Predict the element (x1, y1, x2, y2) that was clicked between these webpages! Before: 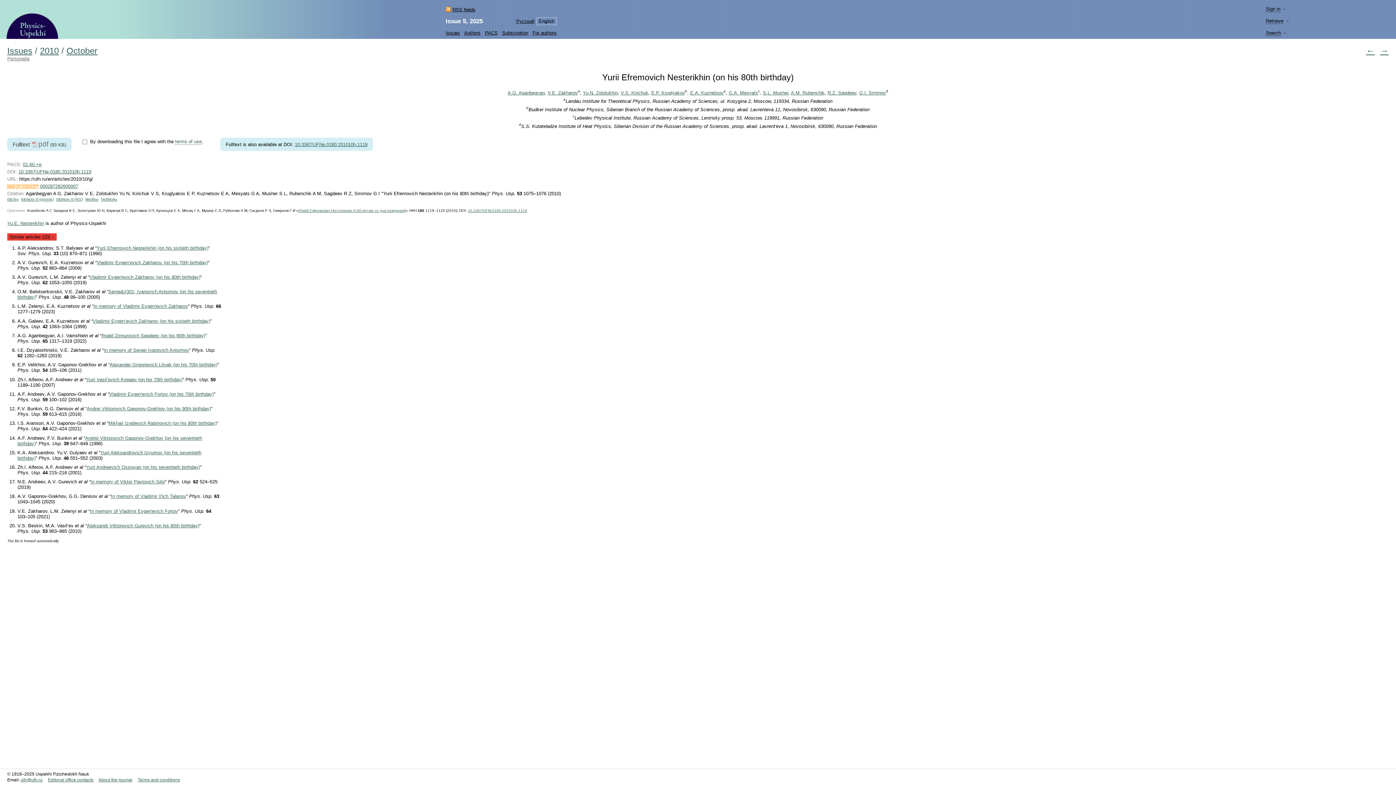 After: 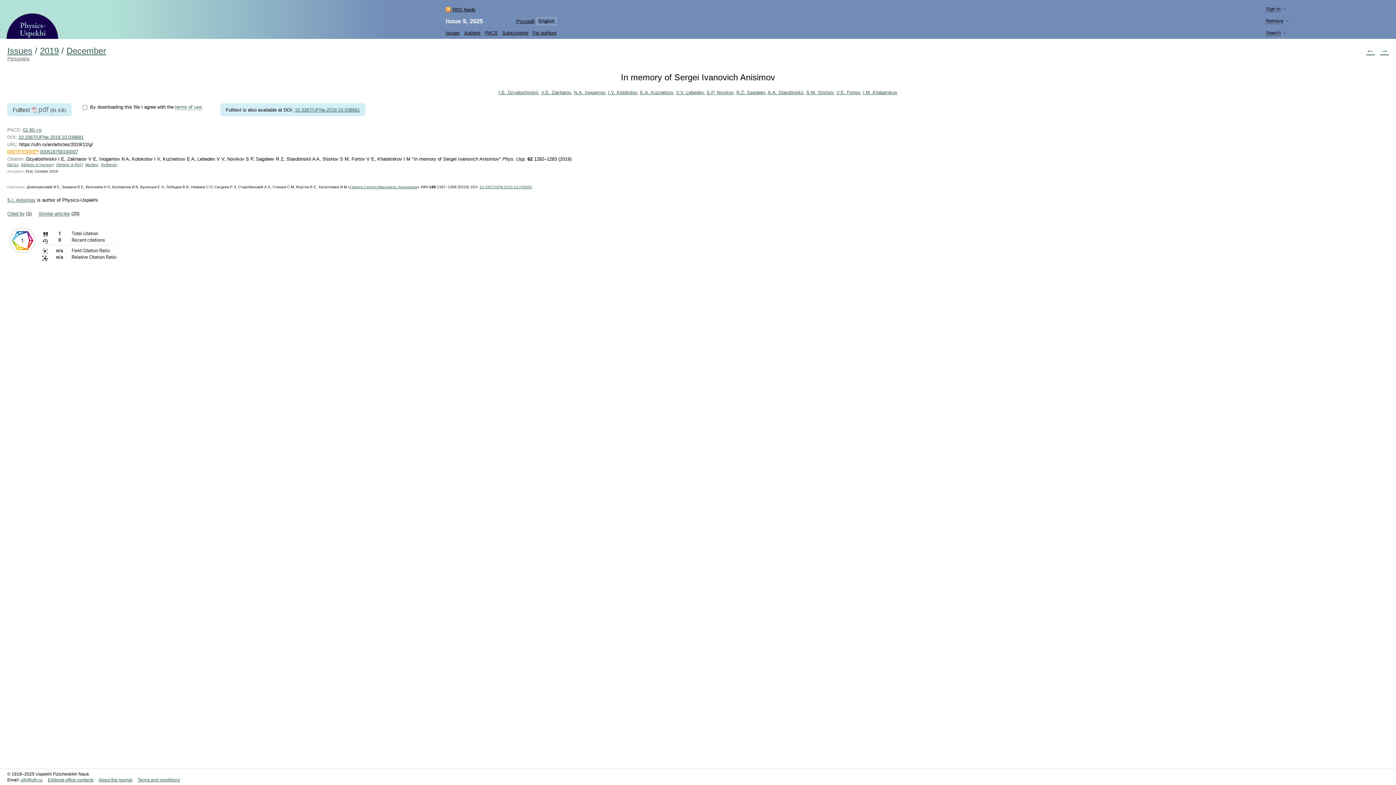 Action: label: In memory of Sergei Ivanovich Anisimov bbox: (103, 347, 189, 353)